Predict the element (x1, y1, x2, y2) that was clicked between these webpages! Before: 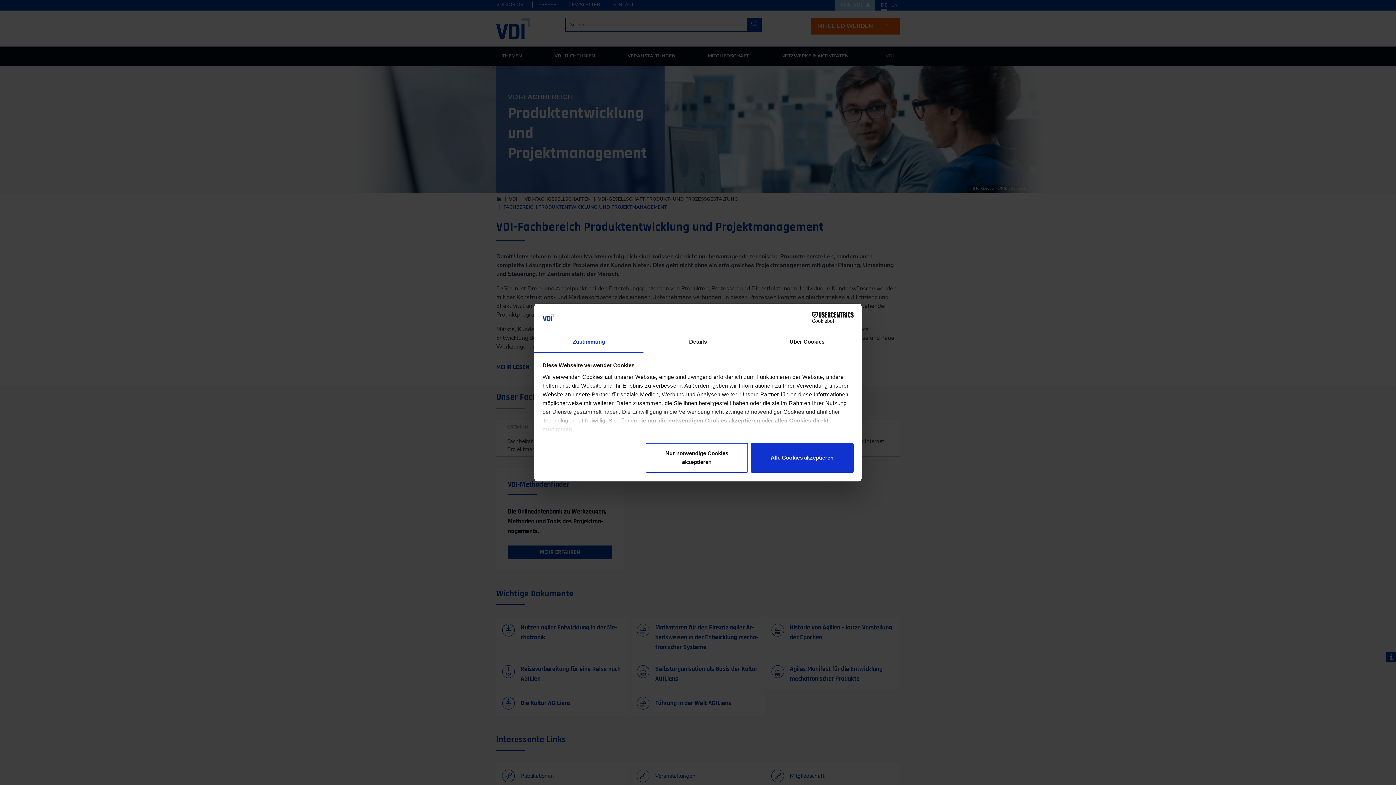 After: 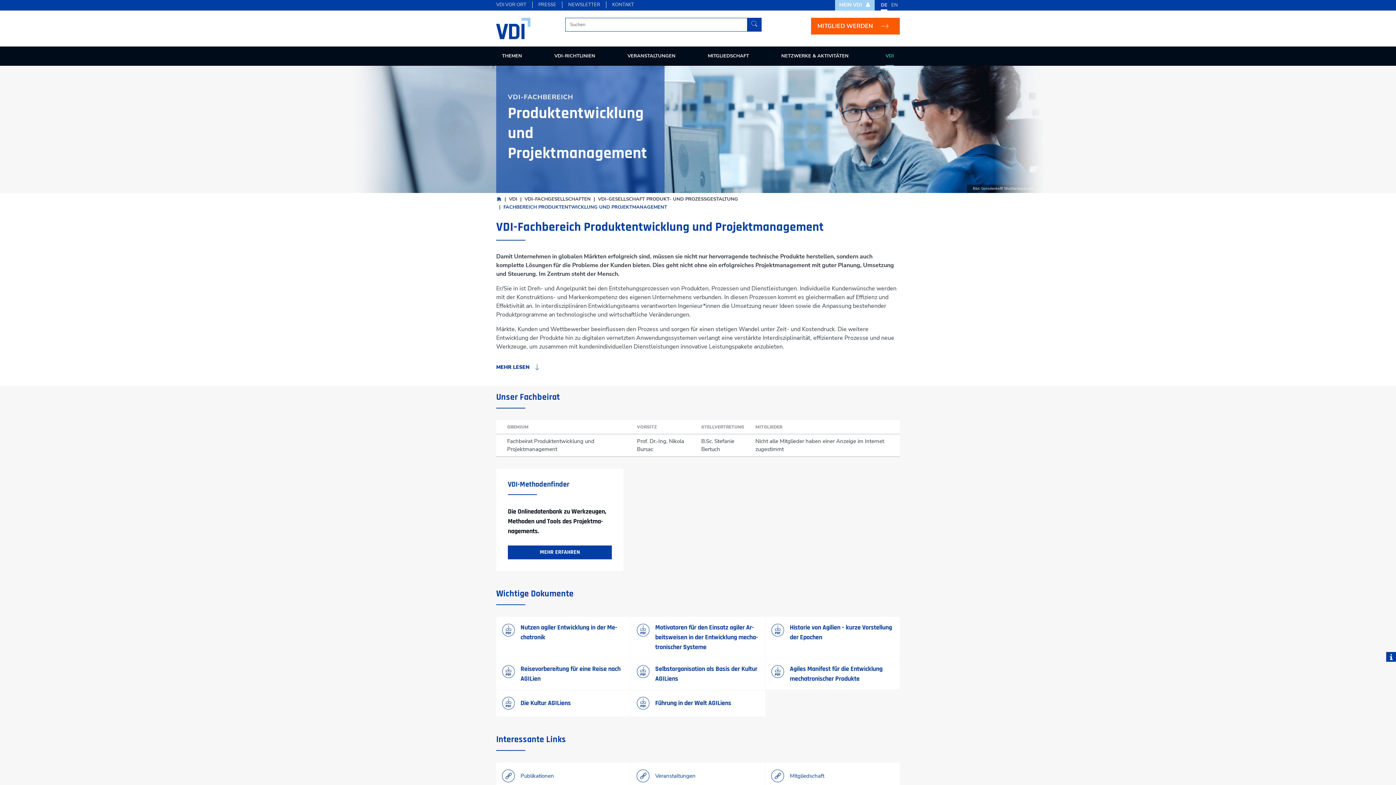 Action: bbox: (751, 443, 853, 473) label: Alle Cookies akzeptieren